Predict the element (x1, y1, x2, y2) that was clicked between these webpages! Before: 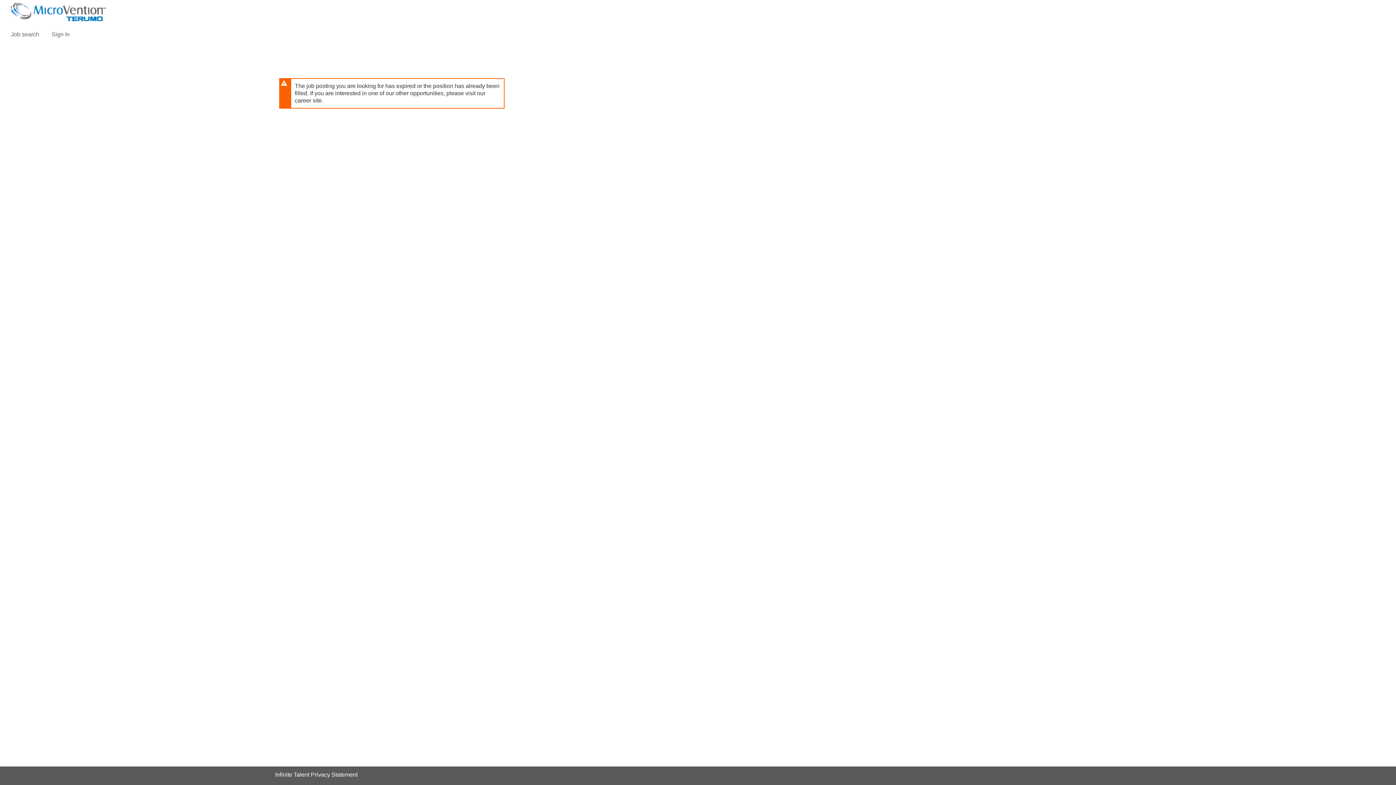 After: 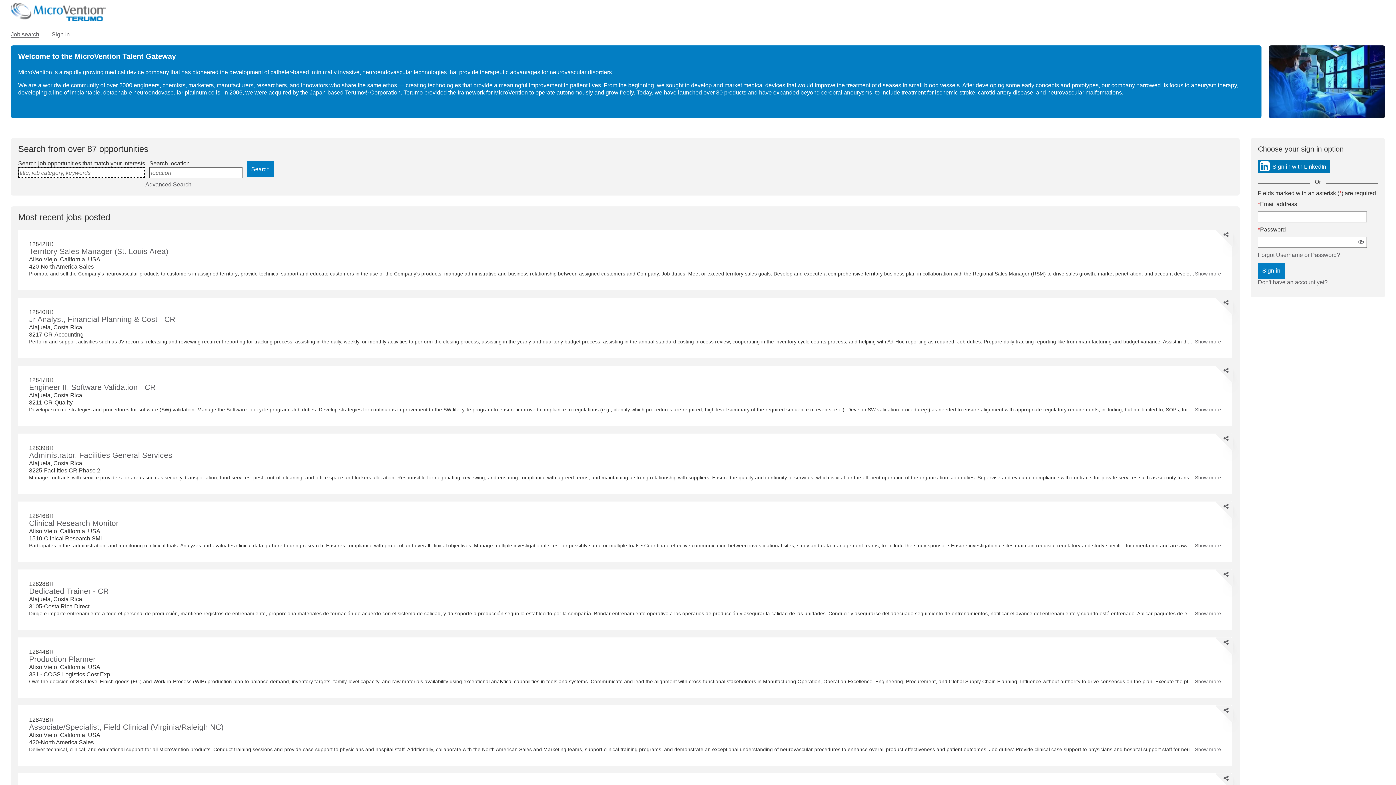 Action: bbox: (10, 31, 39, 37) label: Job search